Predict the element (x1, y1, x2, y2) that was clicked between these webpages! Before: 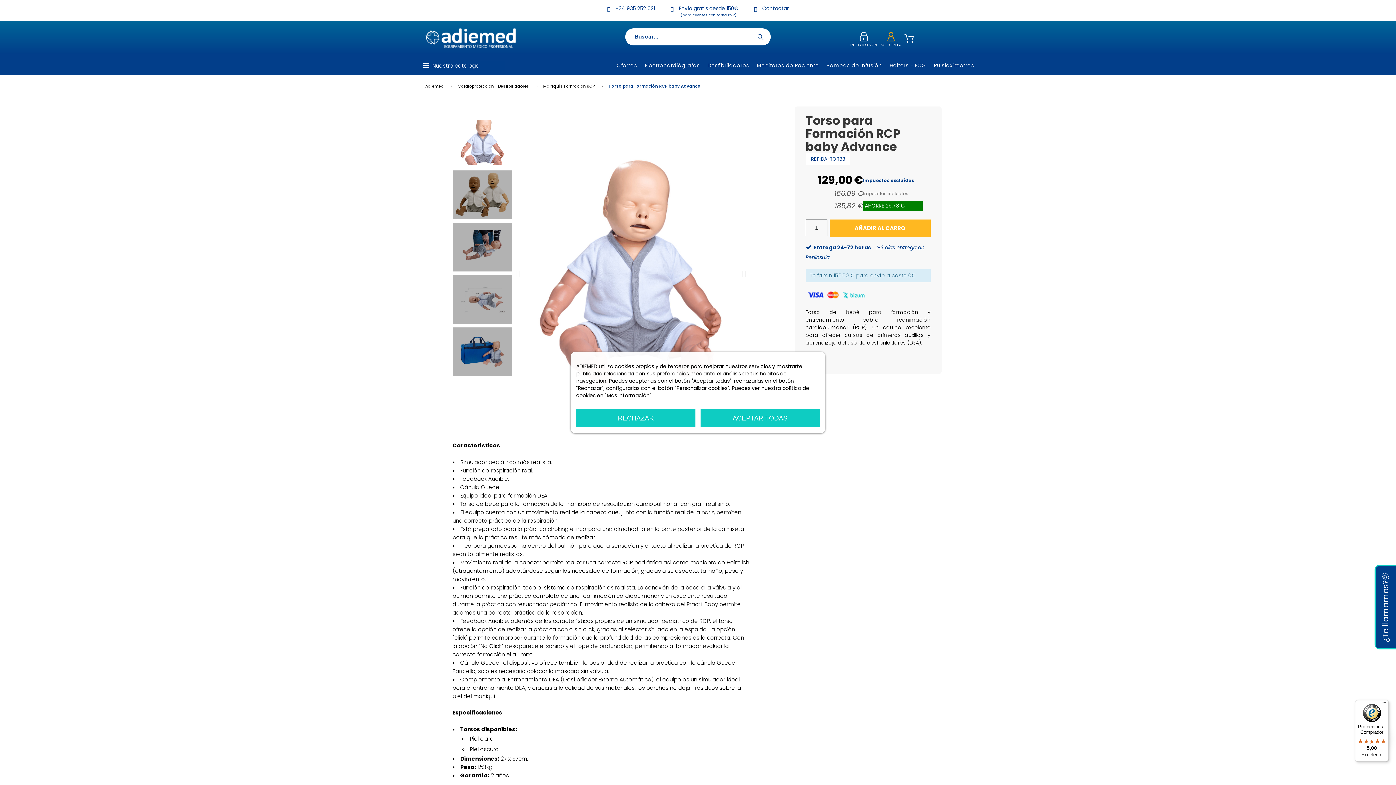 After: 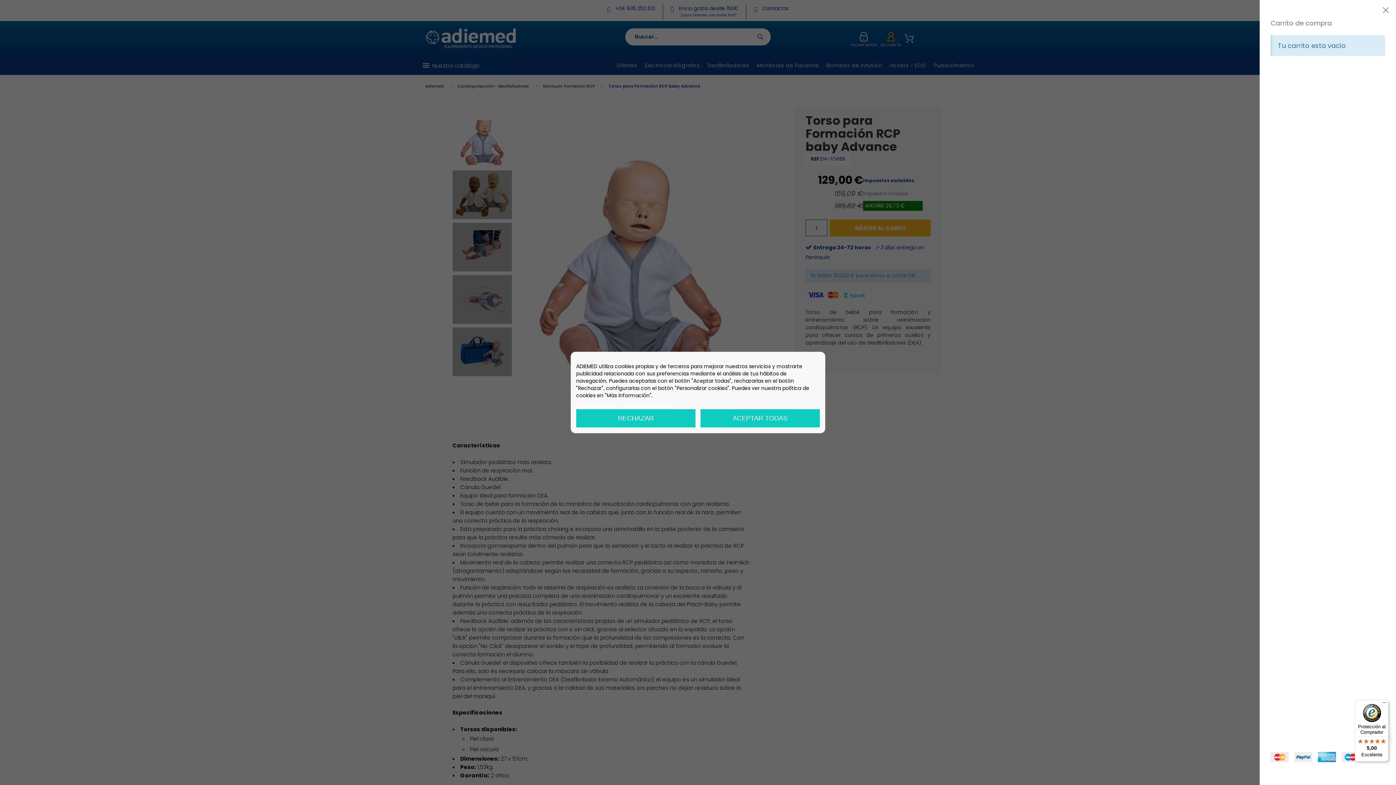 Action: bbox: (904, 33, 914, 43)